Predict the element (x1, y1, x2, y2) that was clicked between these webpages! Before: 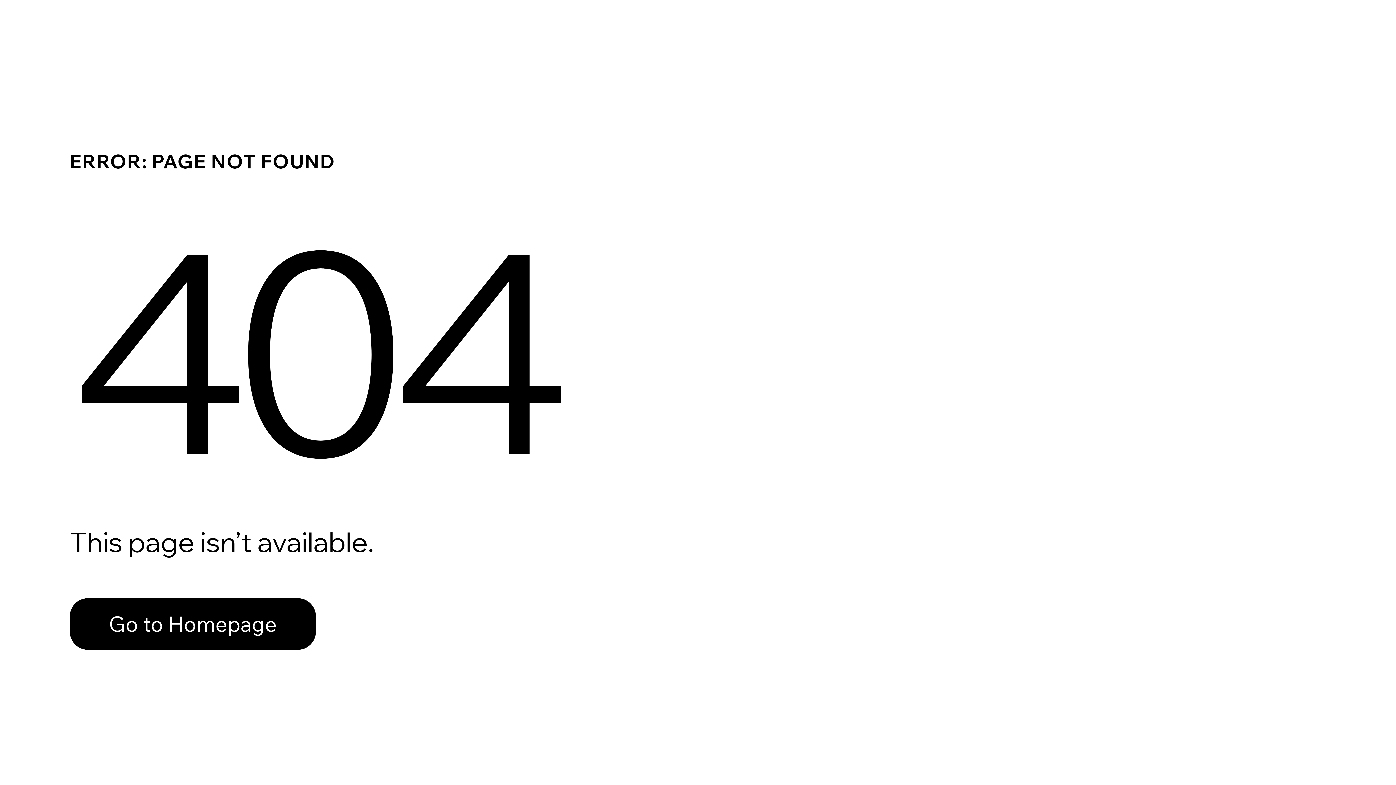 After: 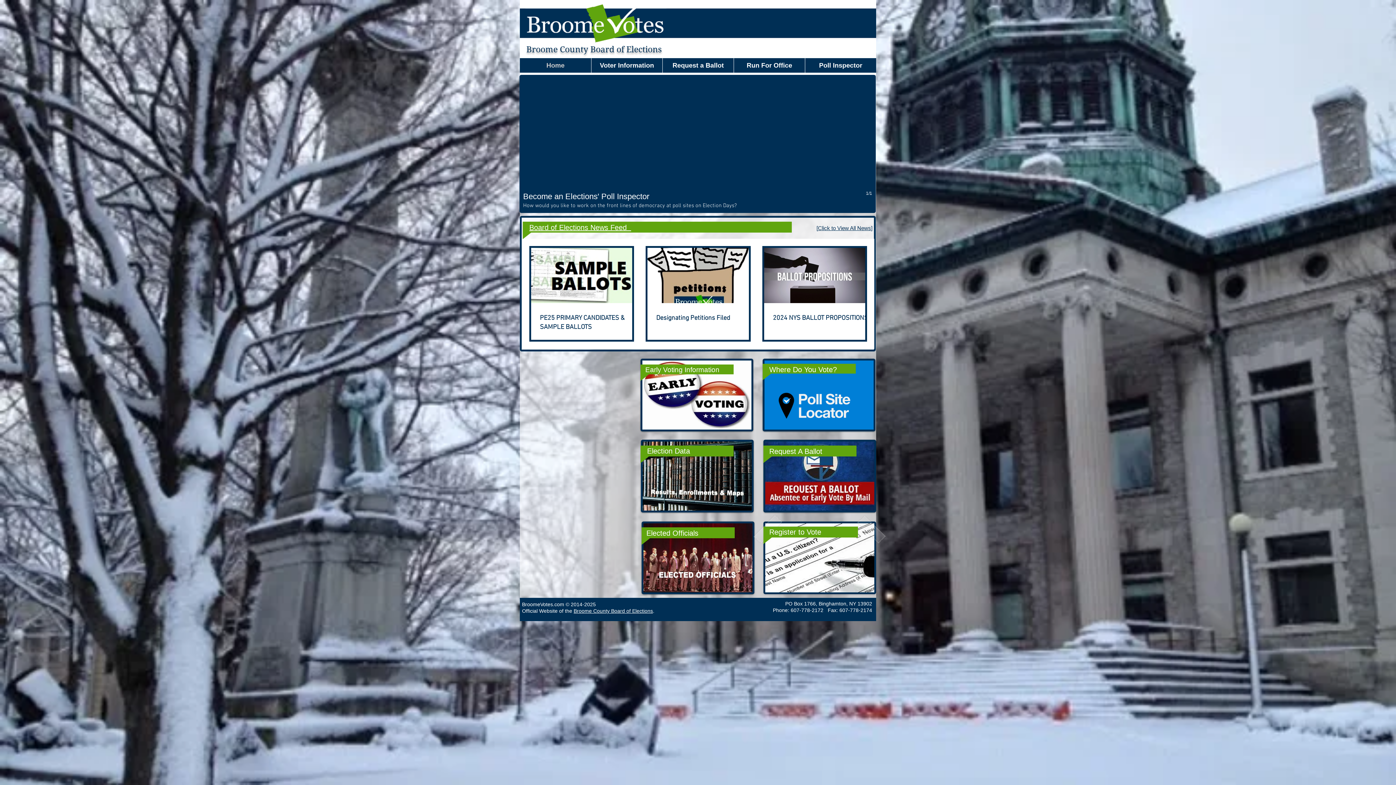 Action: bbox: (69, 582, 768, 659) label: Go to Homepage